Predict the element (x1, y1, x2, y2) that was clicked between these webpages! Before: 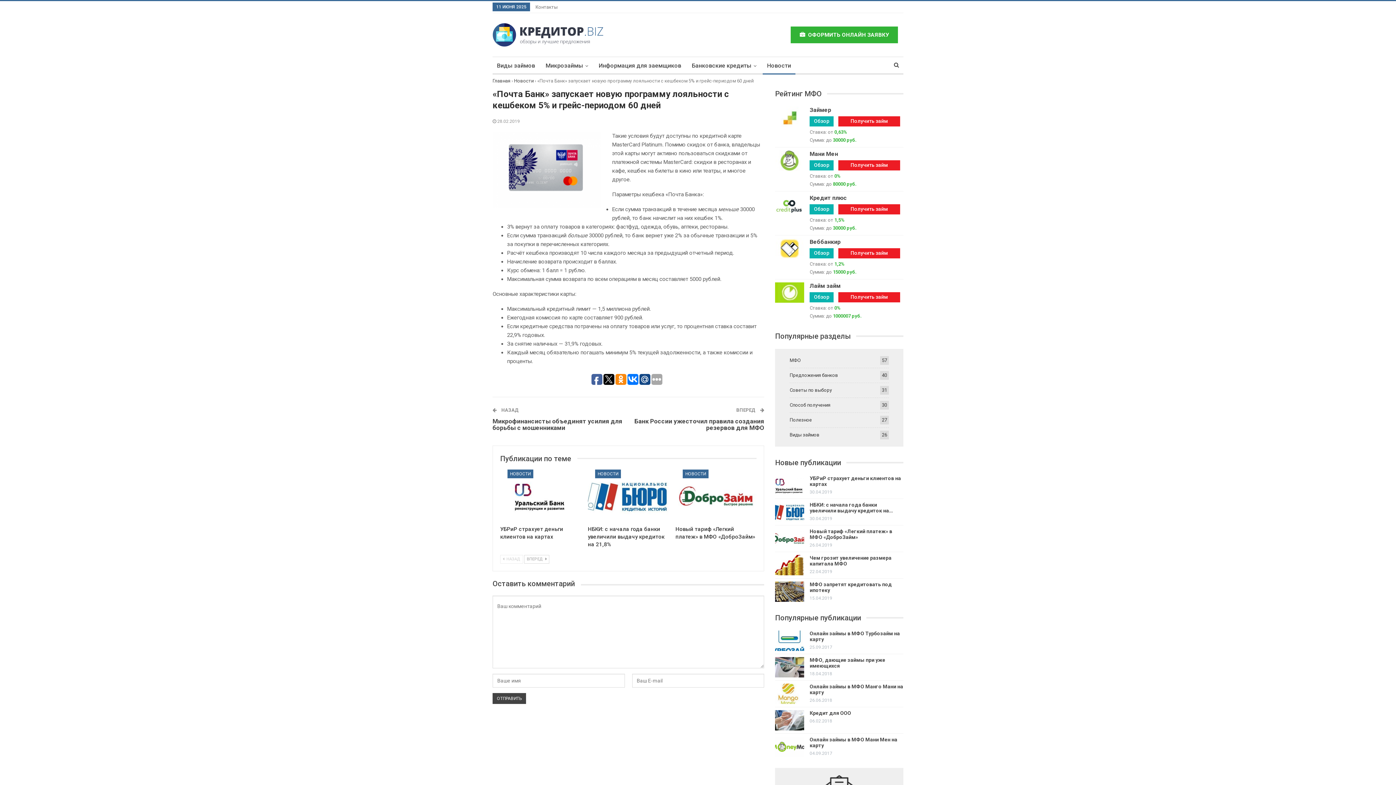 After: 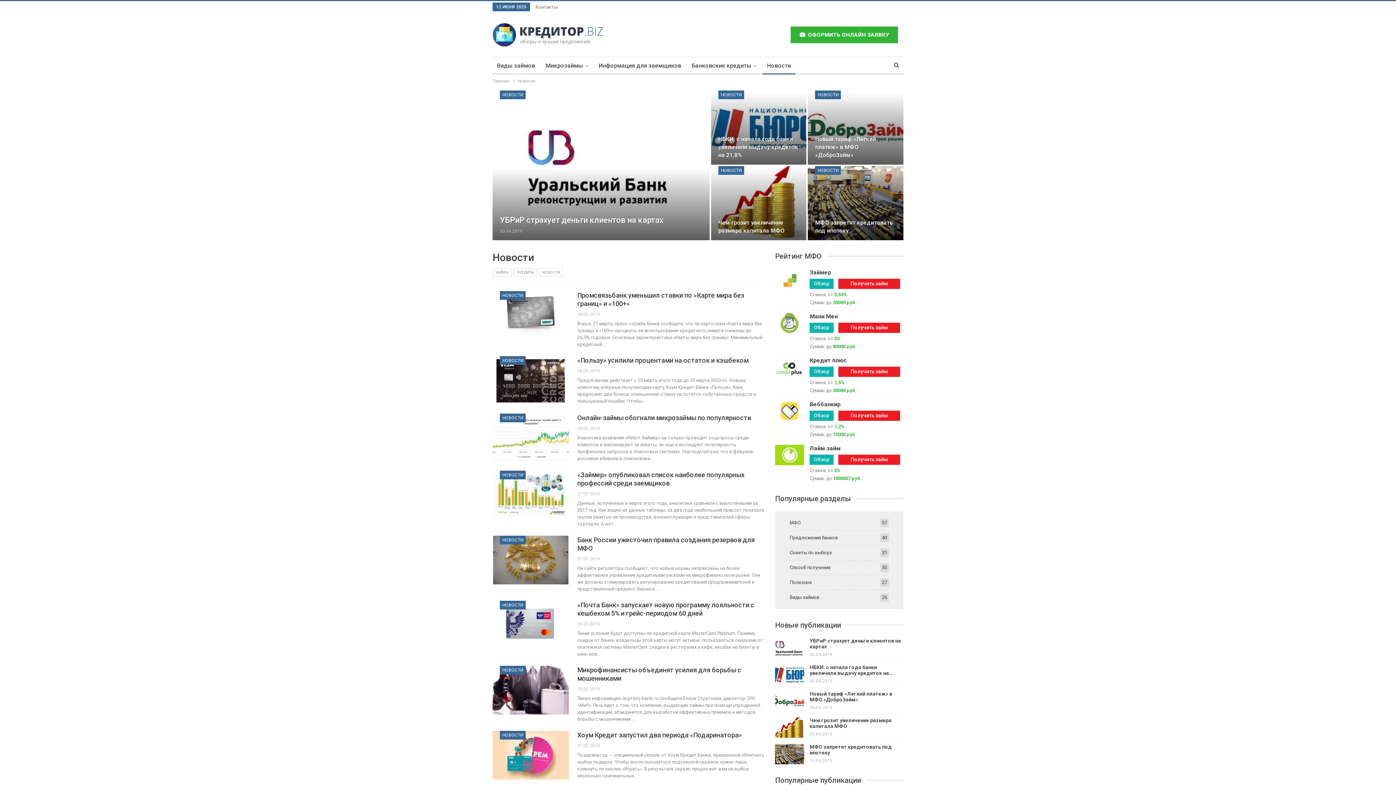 Action: bbox: (595, 469, 621, 478) label: НОВОСТИ